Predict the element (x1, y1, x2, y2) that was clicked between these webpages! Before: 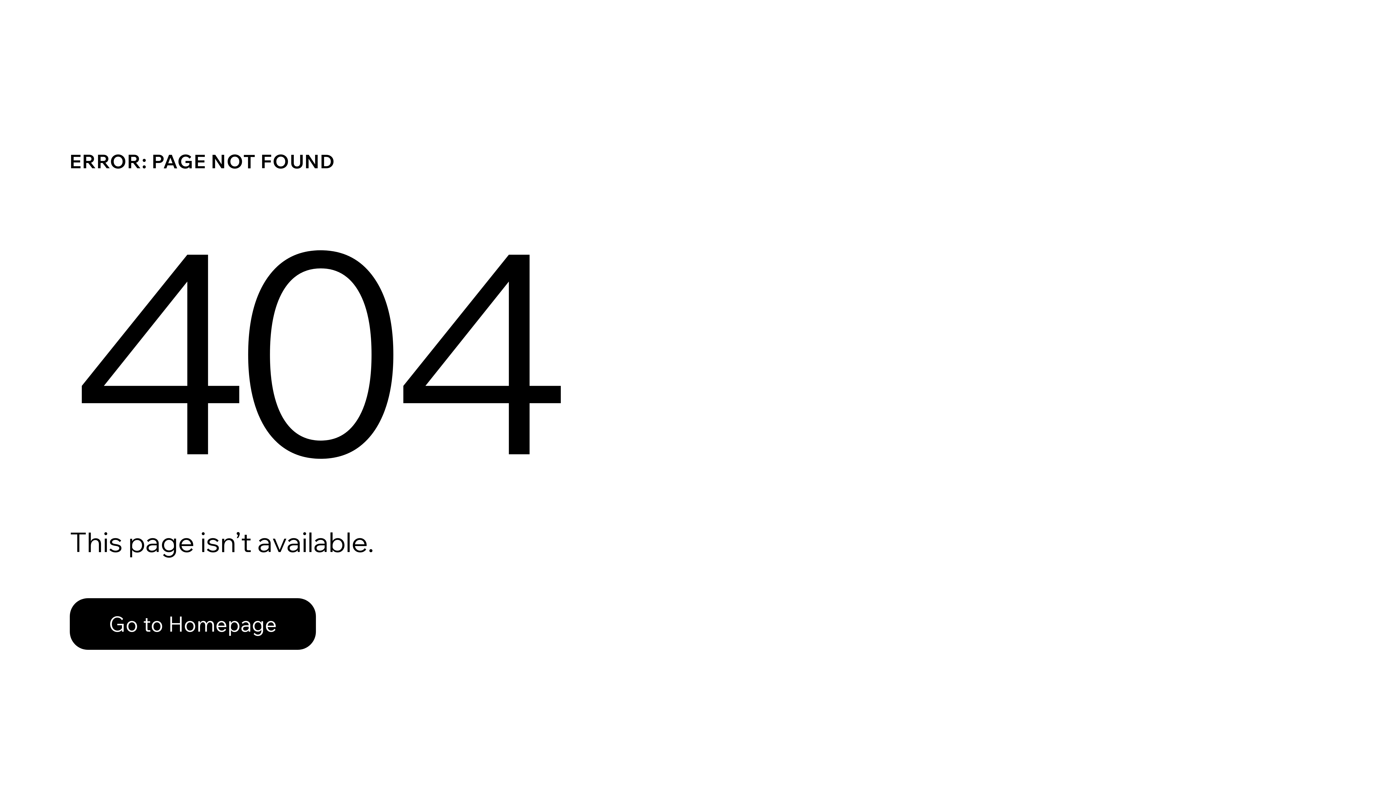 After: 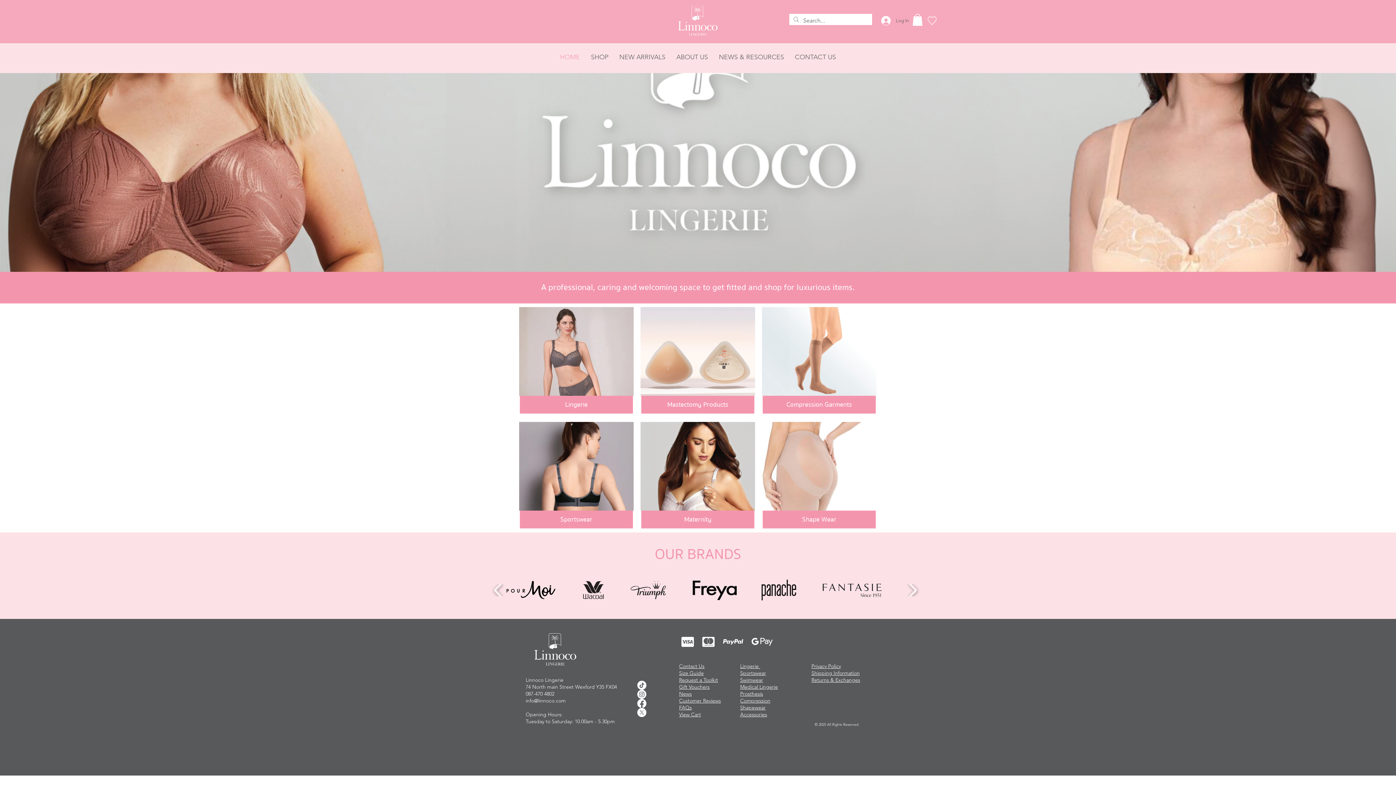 Action: bbox: (69, 582, 768, 659) label: Go to Homepage